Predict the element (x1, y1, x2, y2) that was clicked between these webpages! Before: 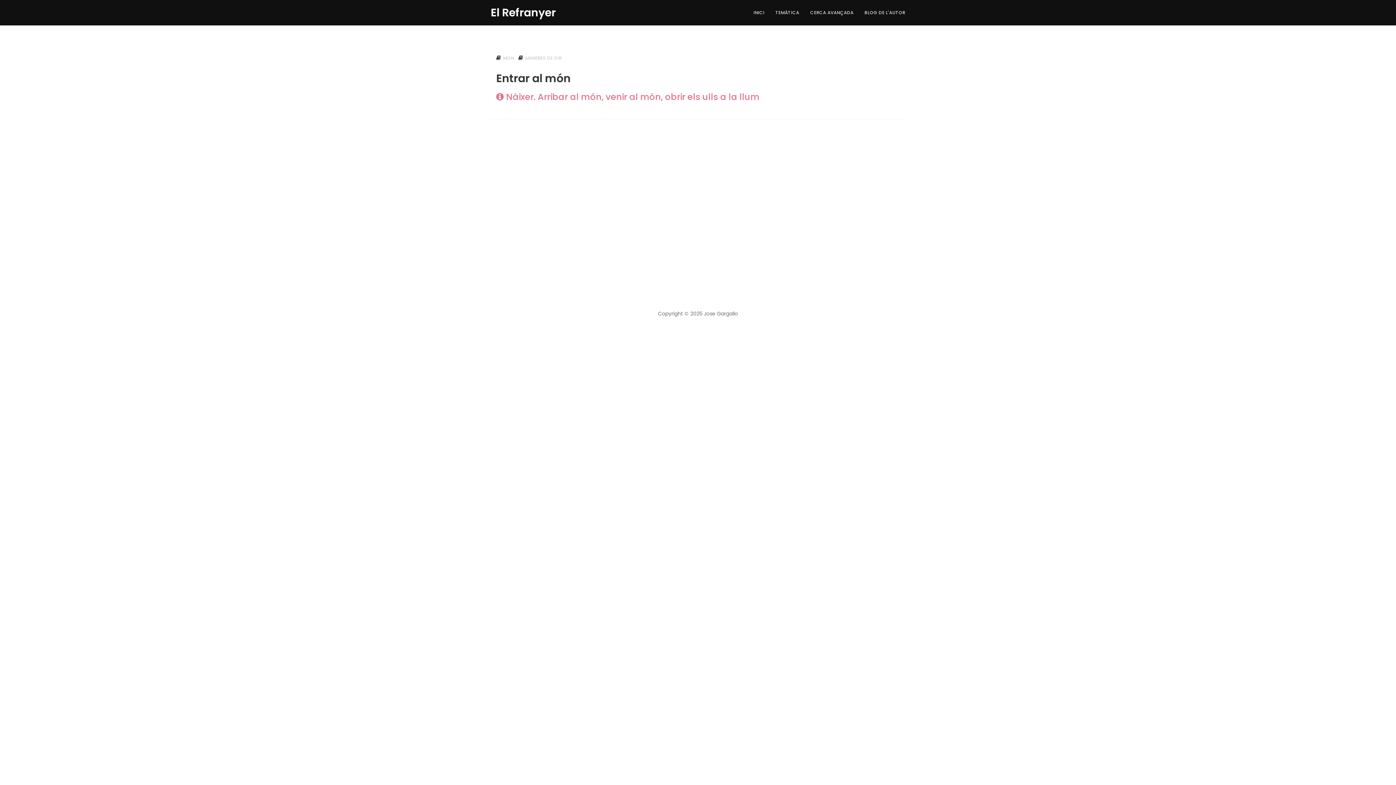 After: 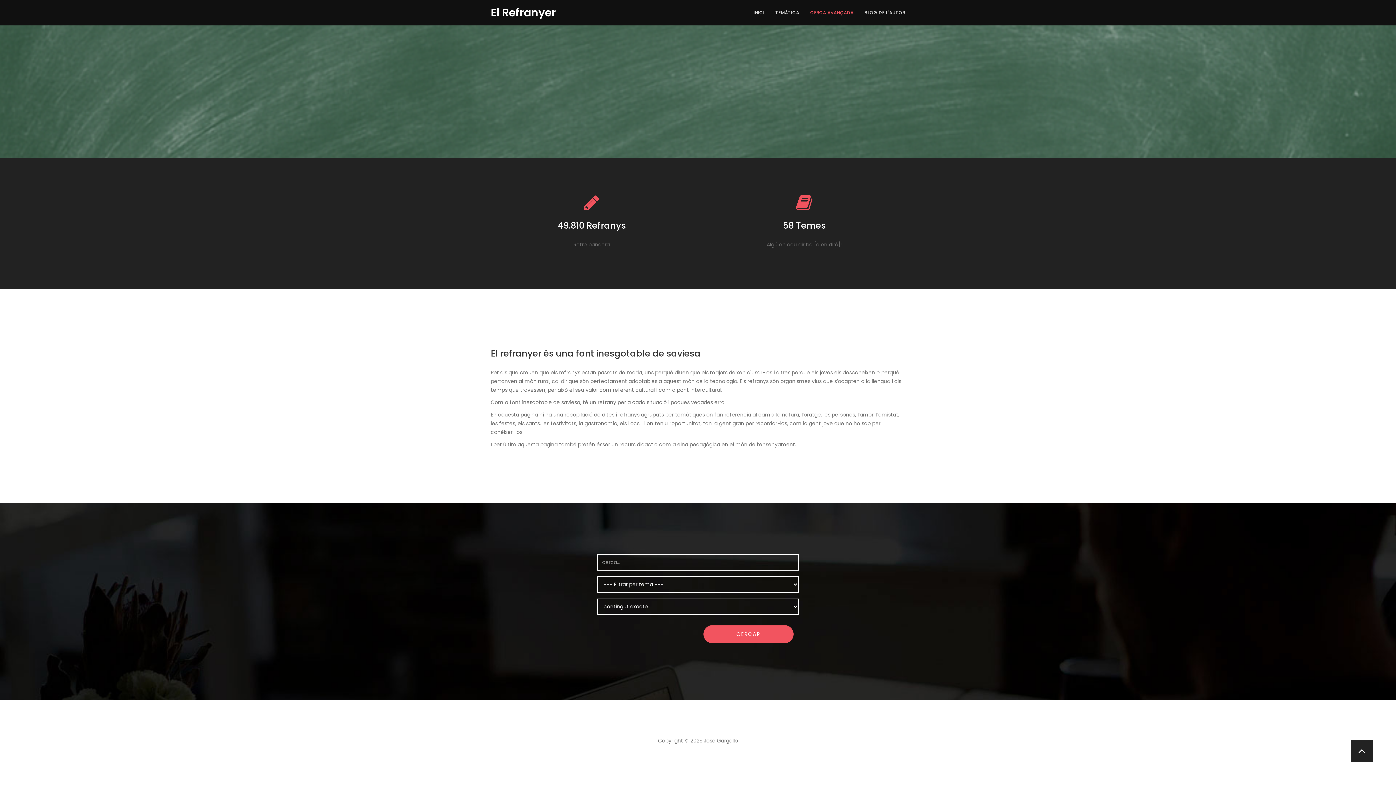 Action: bbox: (804, 0, 859, 25) label: CERCA AVANÇADA